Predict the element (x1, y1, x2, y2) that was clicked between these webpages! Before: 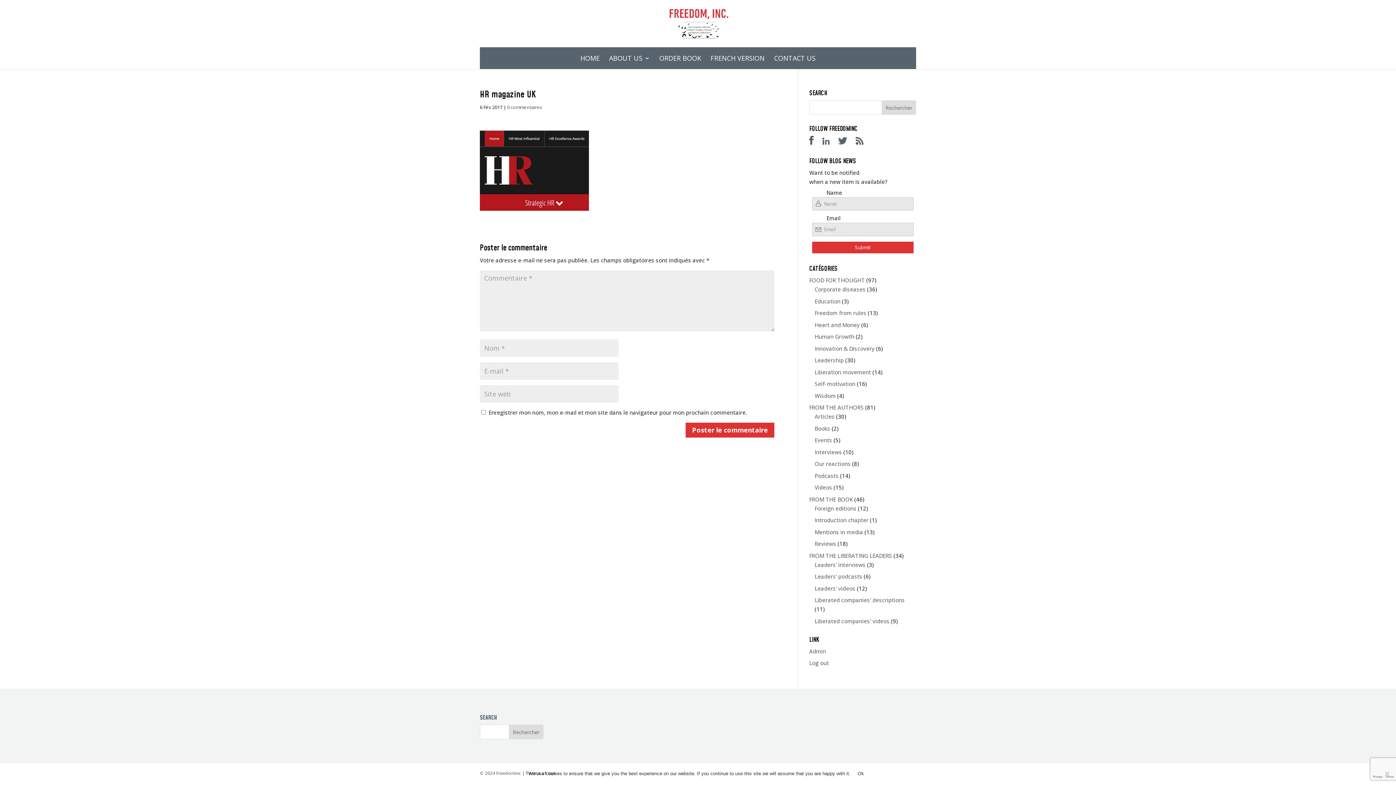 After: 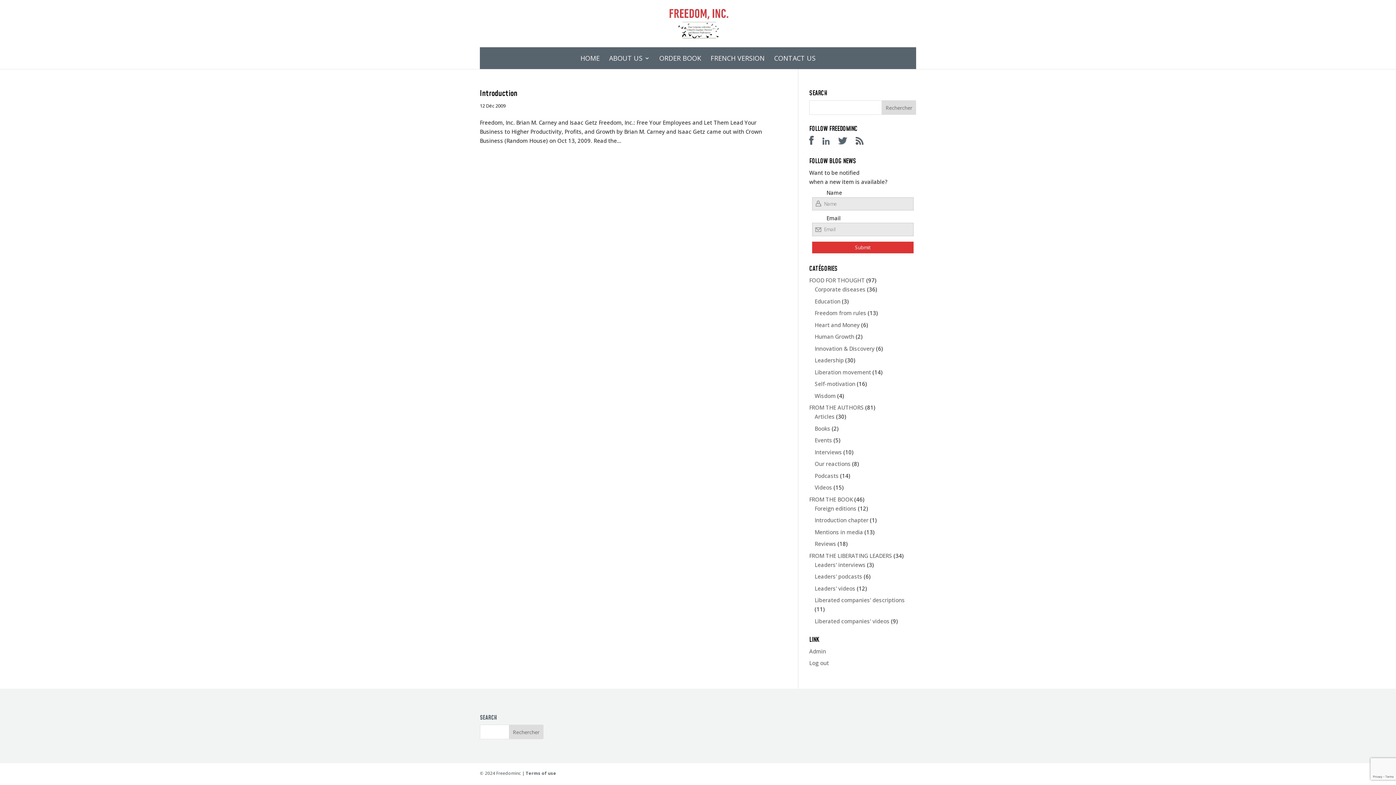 Action: label: Introduction chapter bbox: (814, 516, 868, 524)